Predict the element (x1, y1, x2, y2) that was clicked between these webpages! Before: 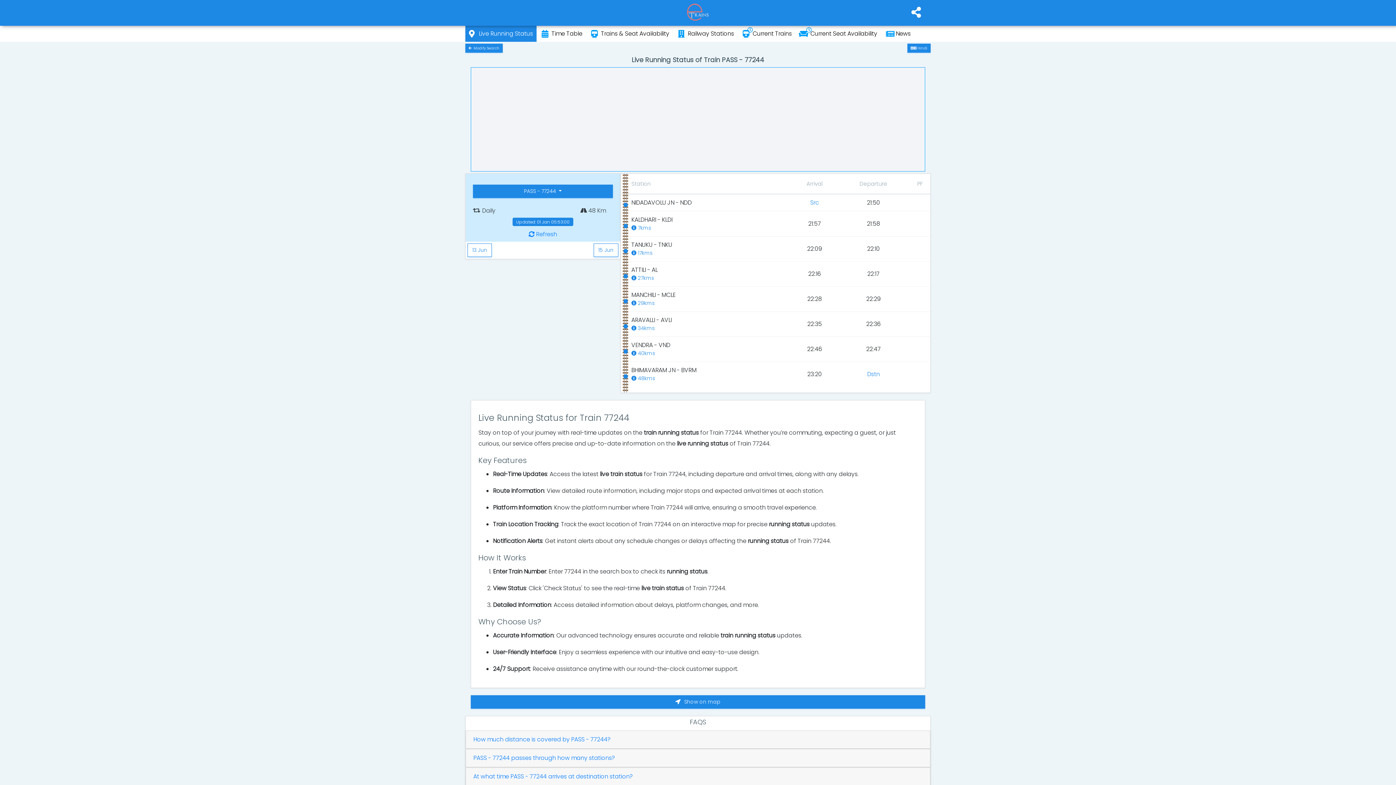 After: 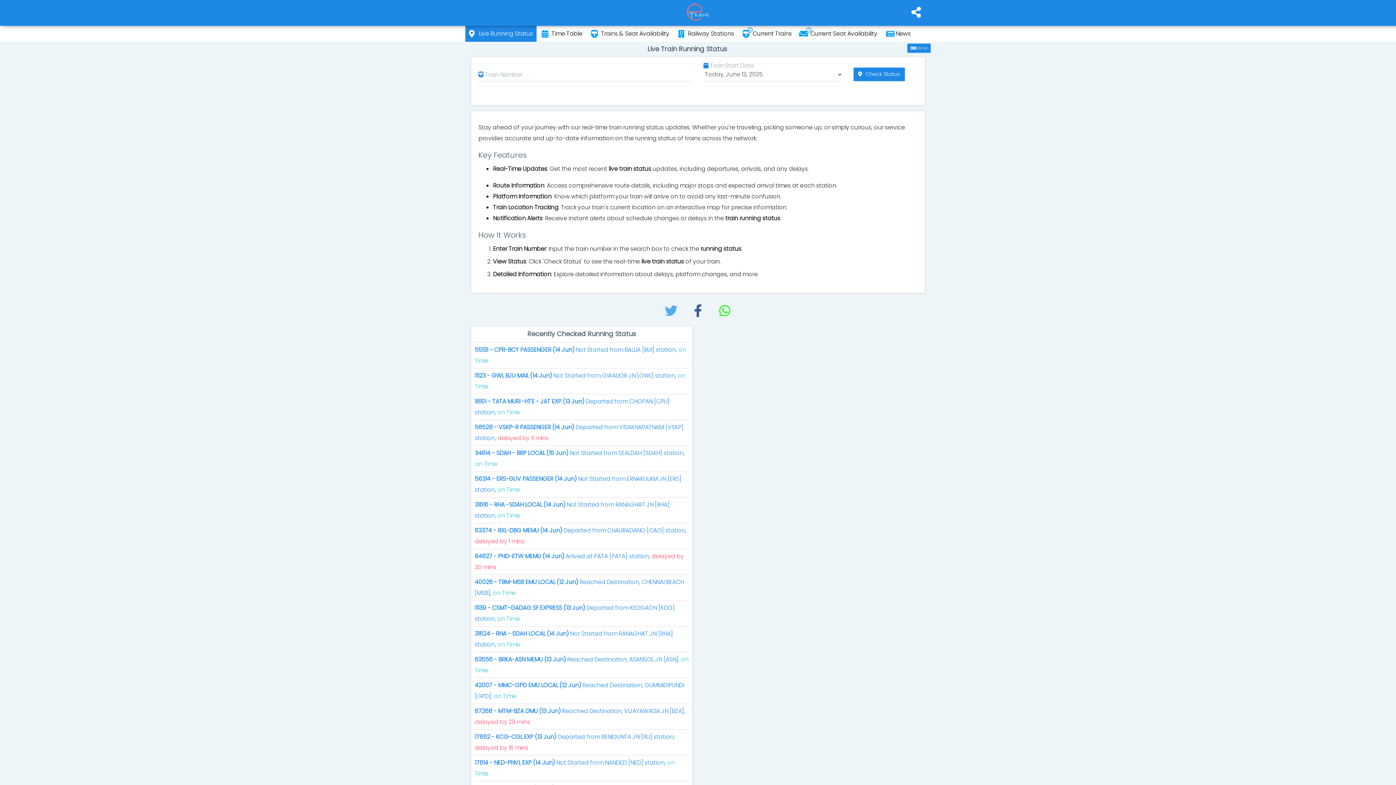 Action: bbox: (465, 43, 502, 52) label: Modify Search